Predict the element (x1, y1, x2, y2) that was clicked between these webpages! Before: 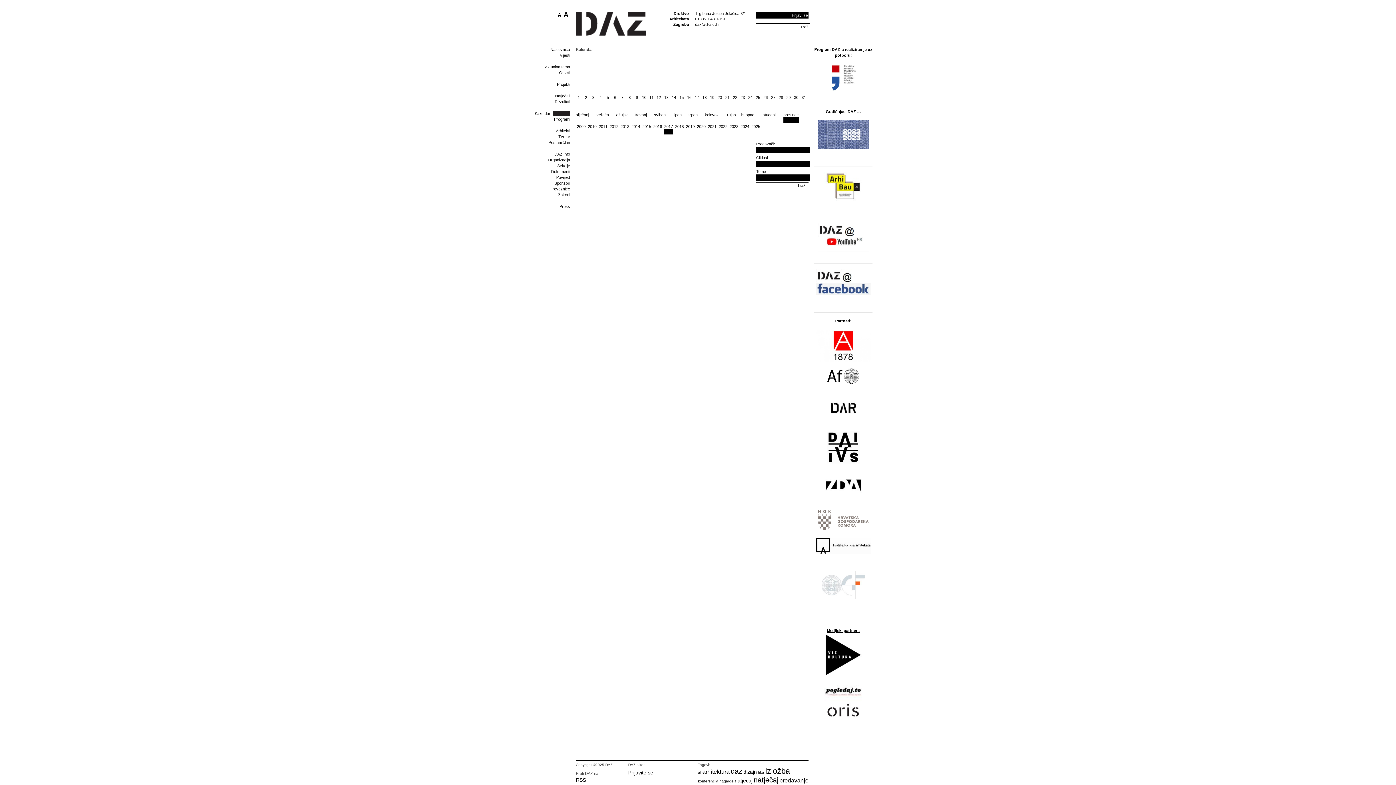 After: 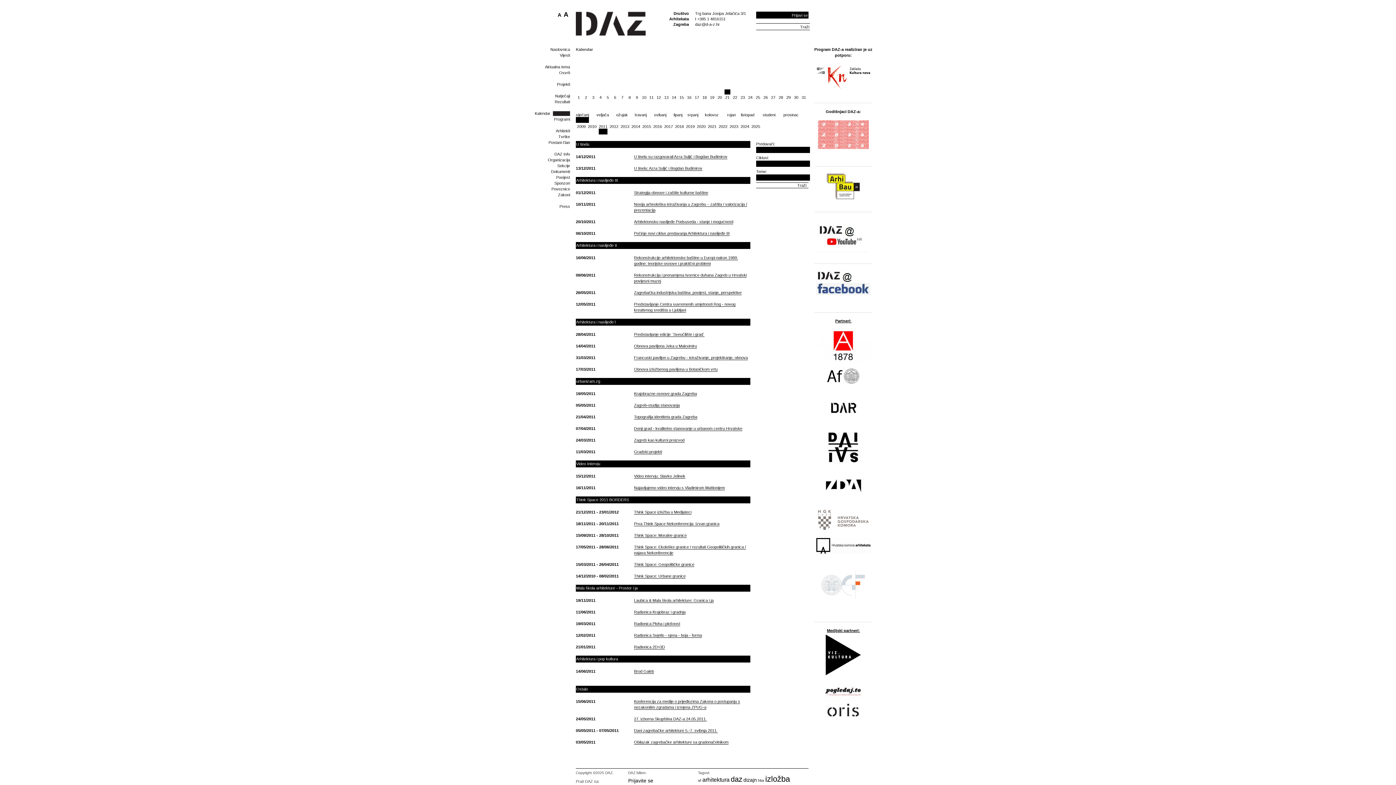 Action: label: 2011 bbox: (598, 124, 607, 134)